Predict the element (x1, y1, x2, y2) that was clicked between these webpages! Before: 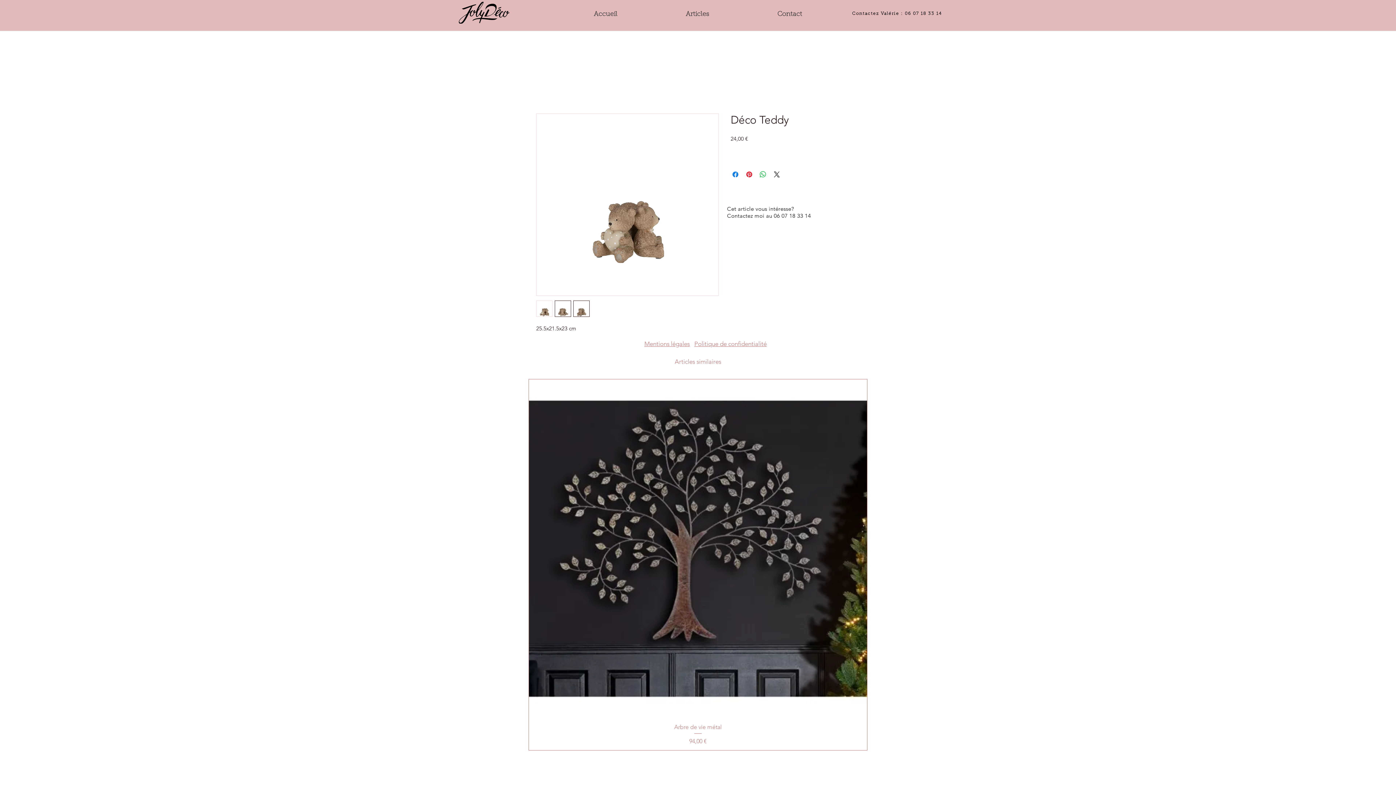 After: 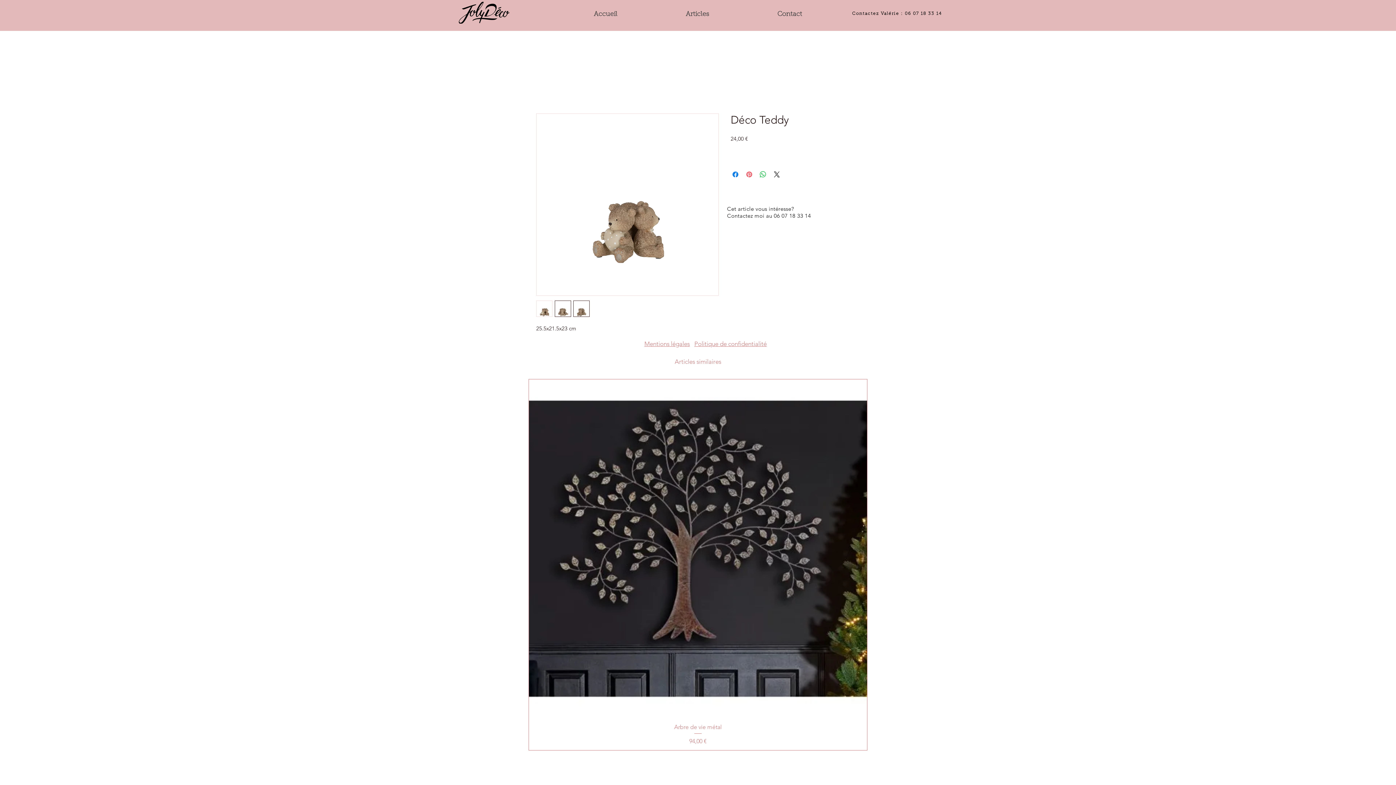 Action: label: Épinglez sur Pinterest bbox: (745, 170, 753, 178)